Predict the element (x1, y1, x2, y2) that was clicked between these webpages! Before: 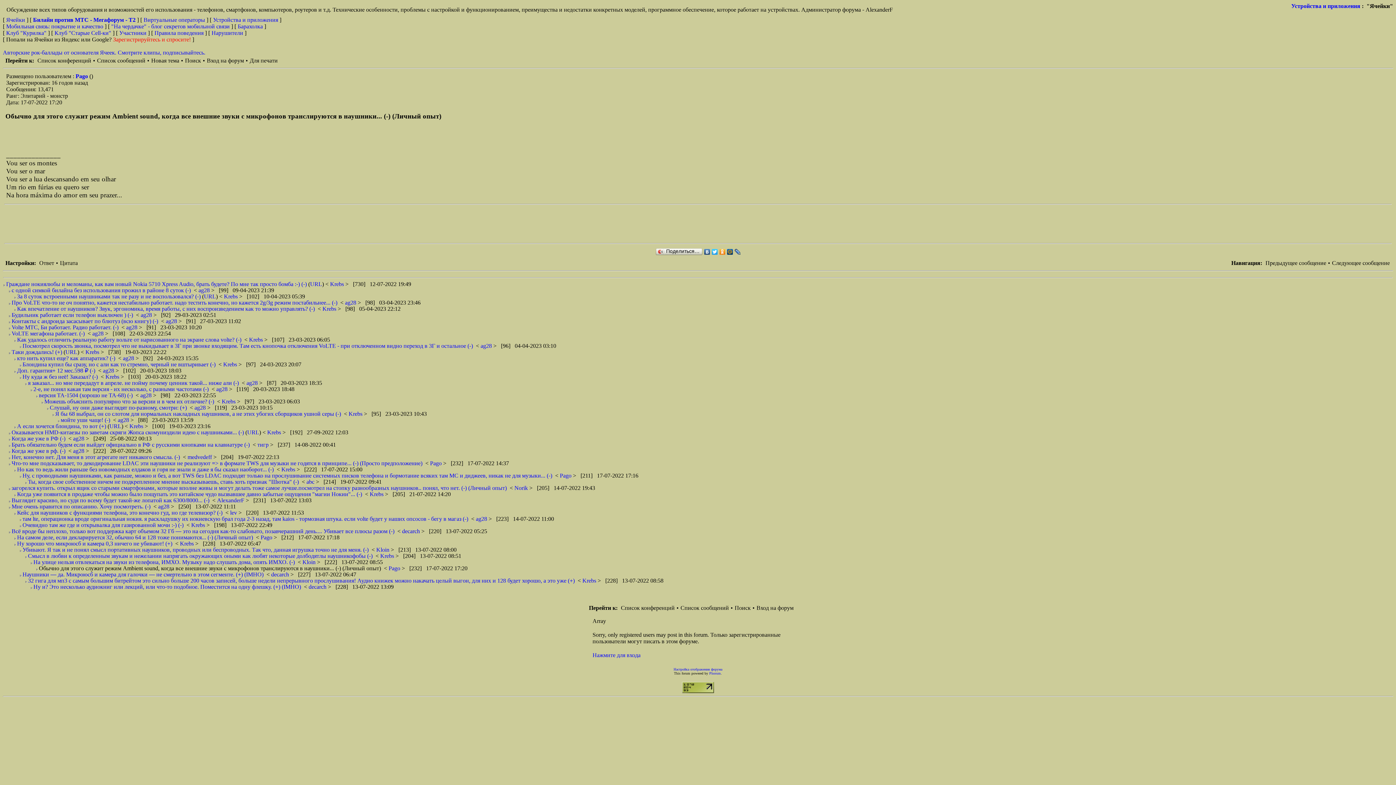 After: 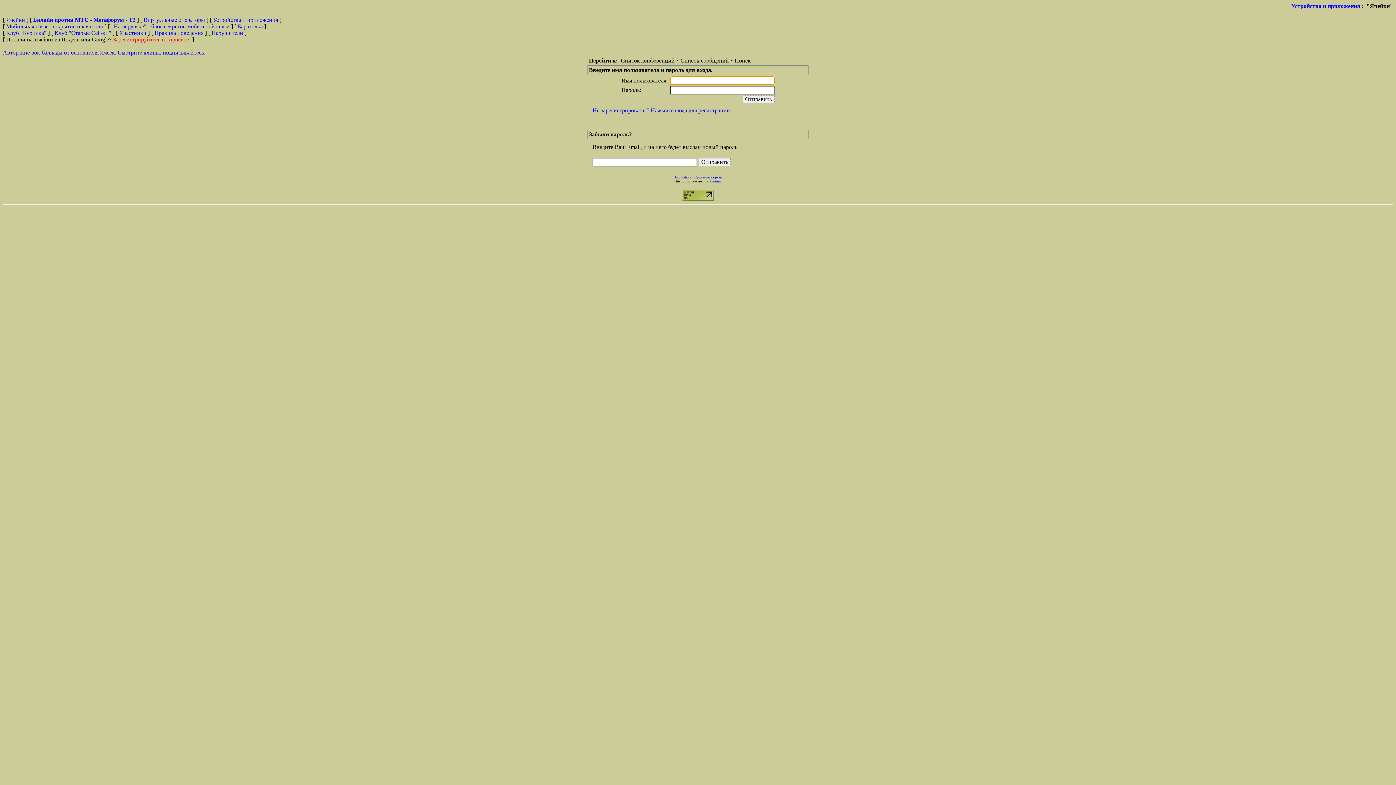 Action: bbox: (205, 57, 245, 64) label: Вход на форум